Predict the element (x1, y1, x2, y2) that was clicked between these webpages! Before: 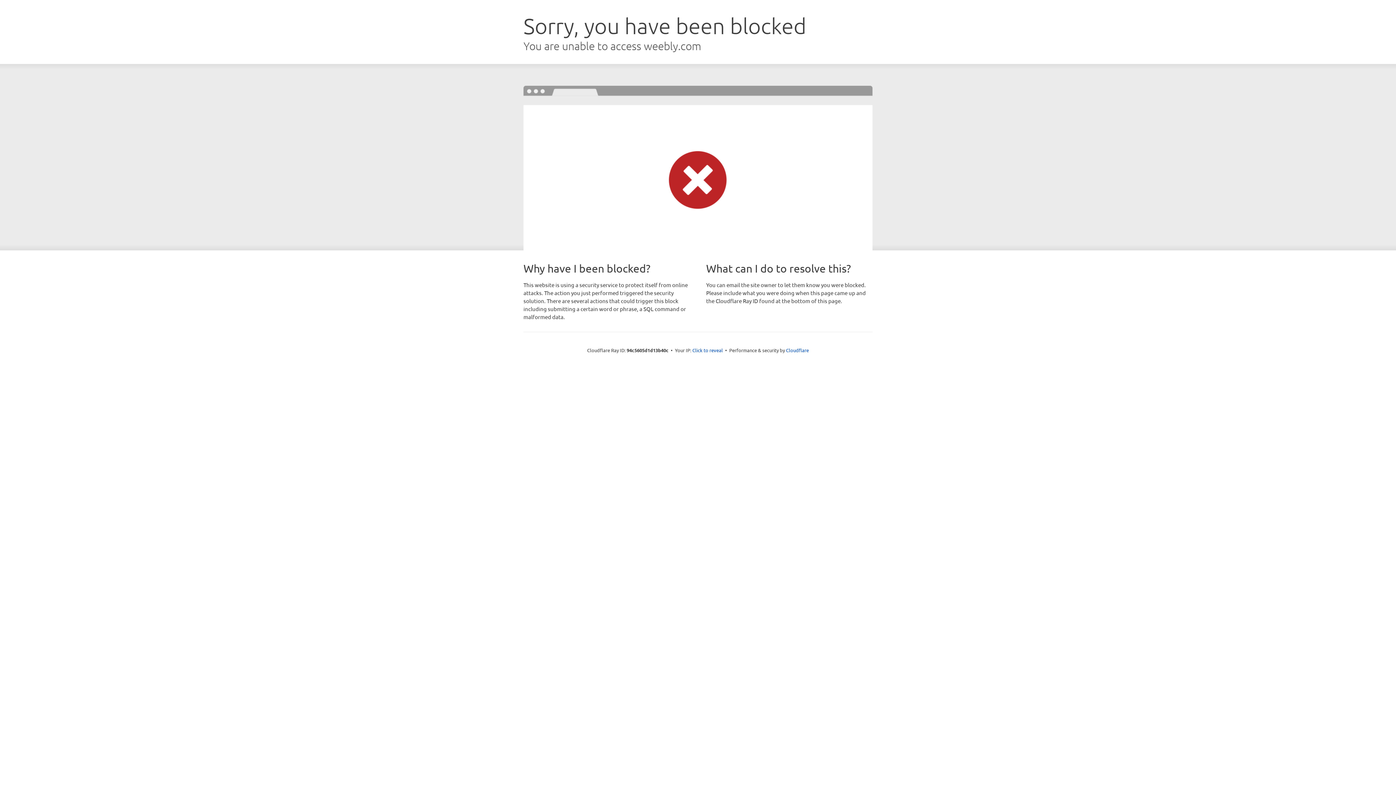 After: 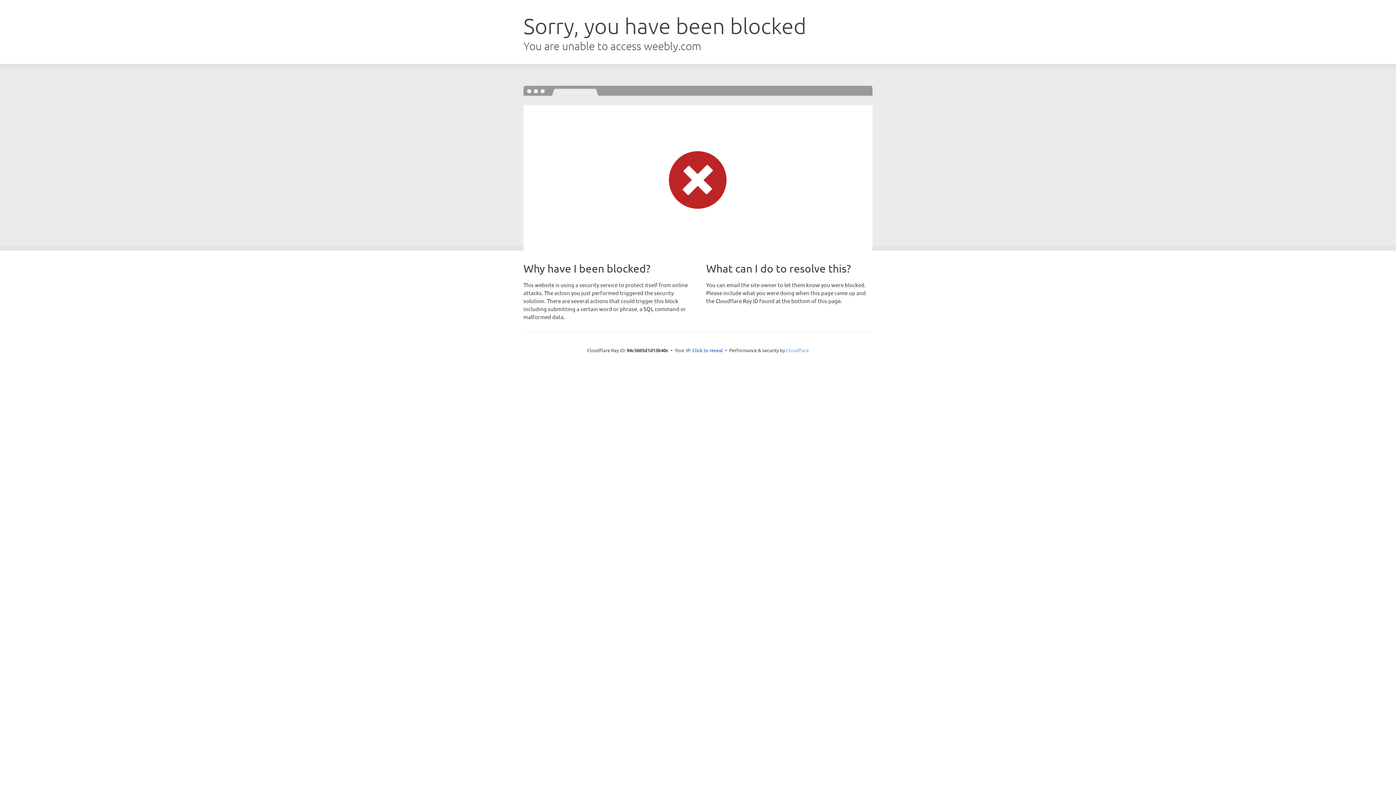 Action: bbox: (786, 347, 809, 353) label: Cloudflare